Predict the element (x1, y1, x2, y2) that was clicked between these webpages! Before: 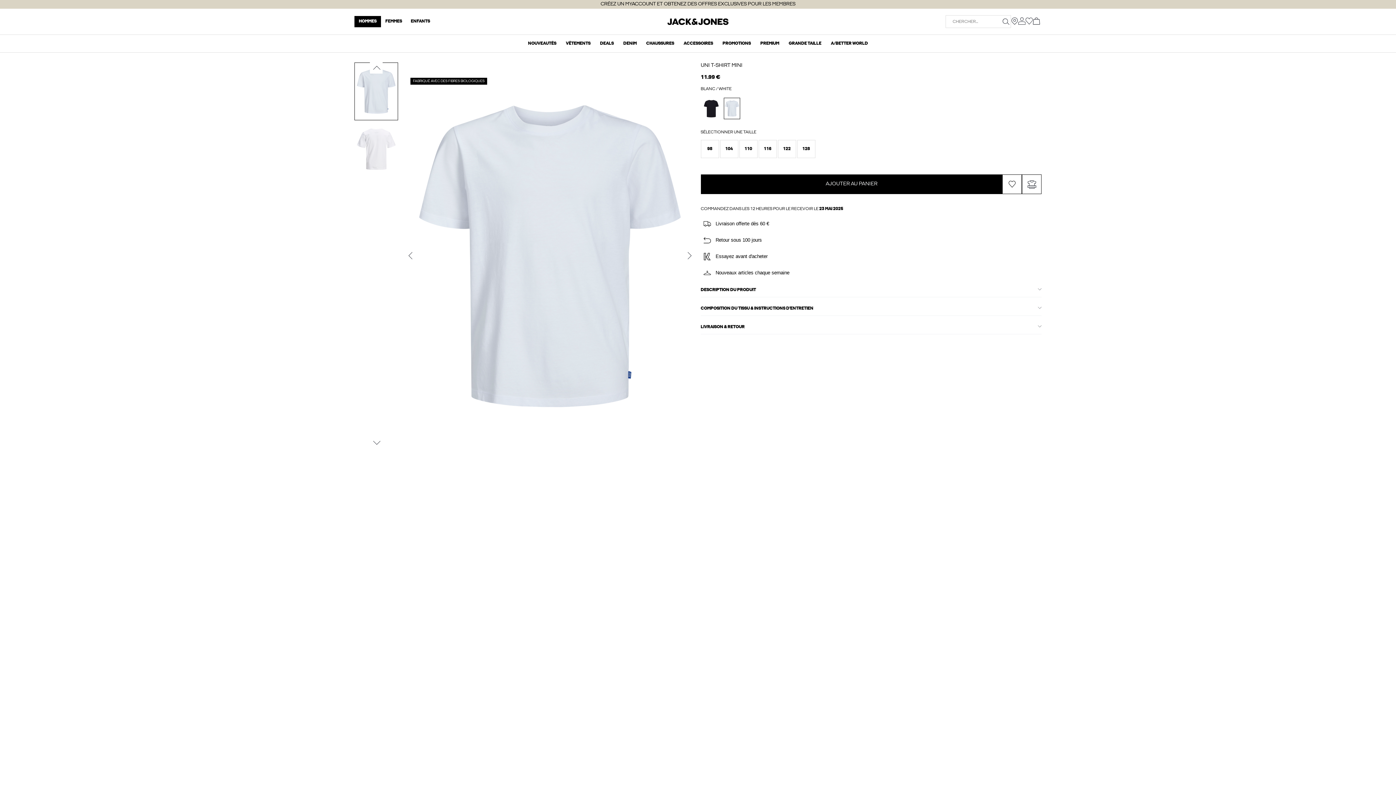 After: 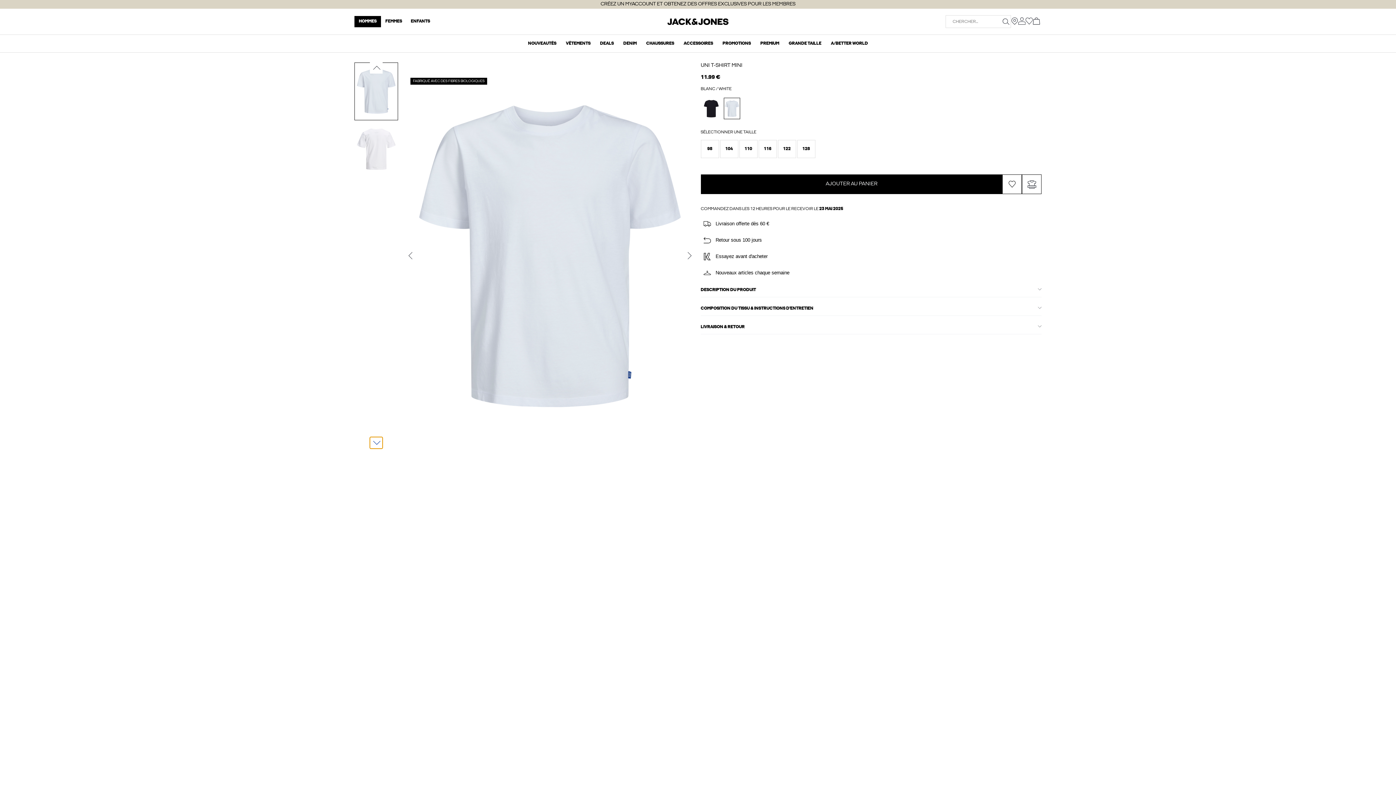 Action: bbox: (370, 437, 382, 448)